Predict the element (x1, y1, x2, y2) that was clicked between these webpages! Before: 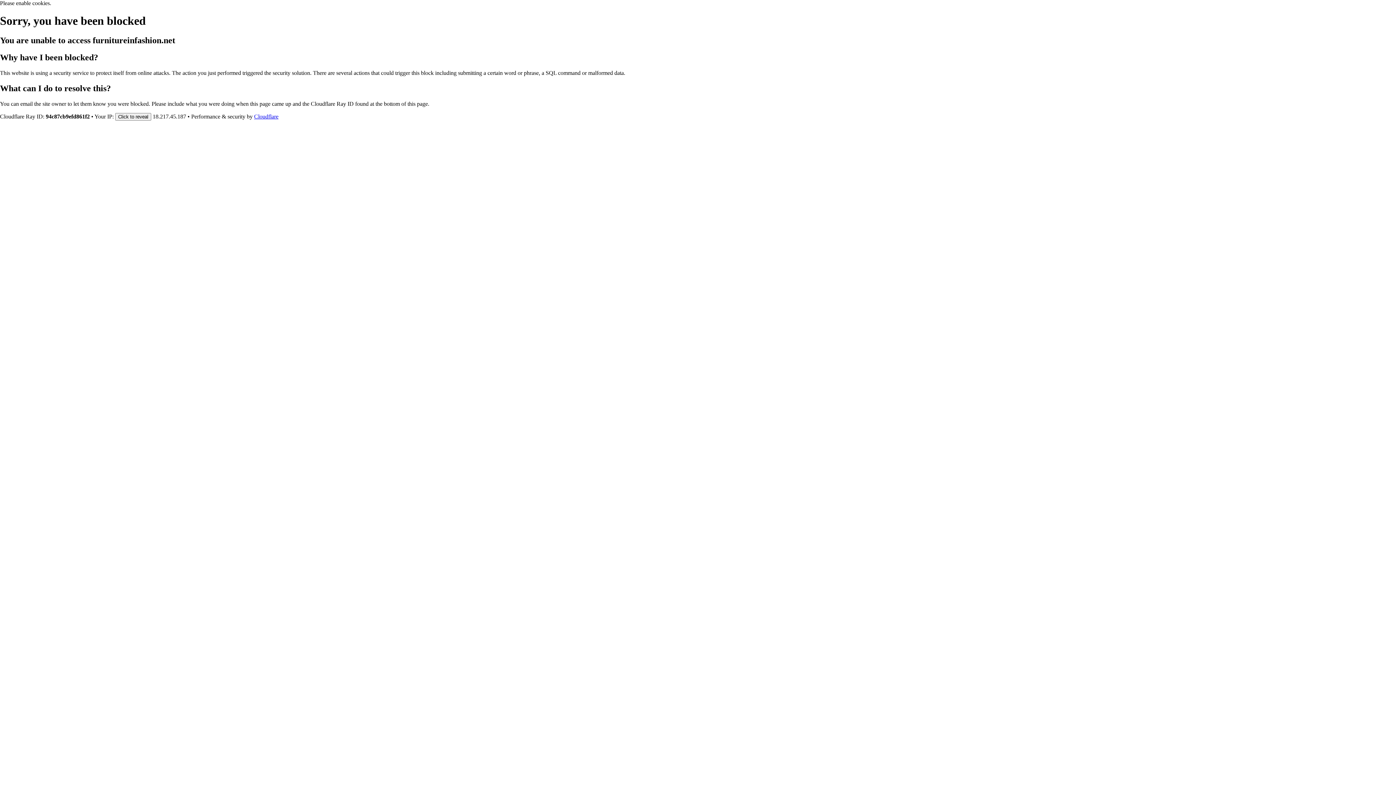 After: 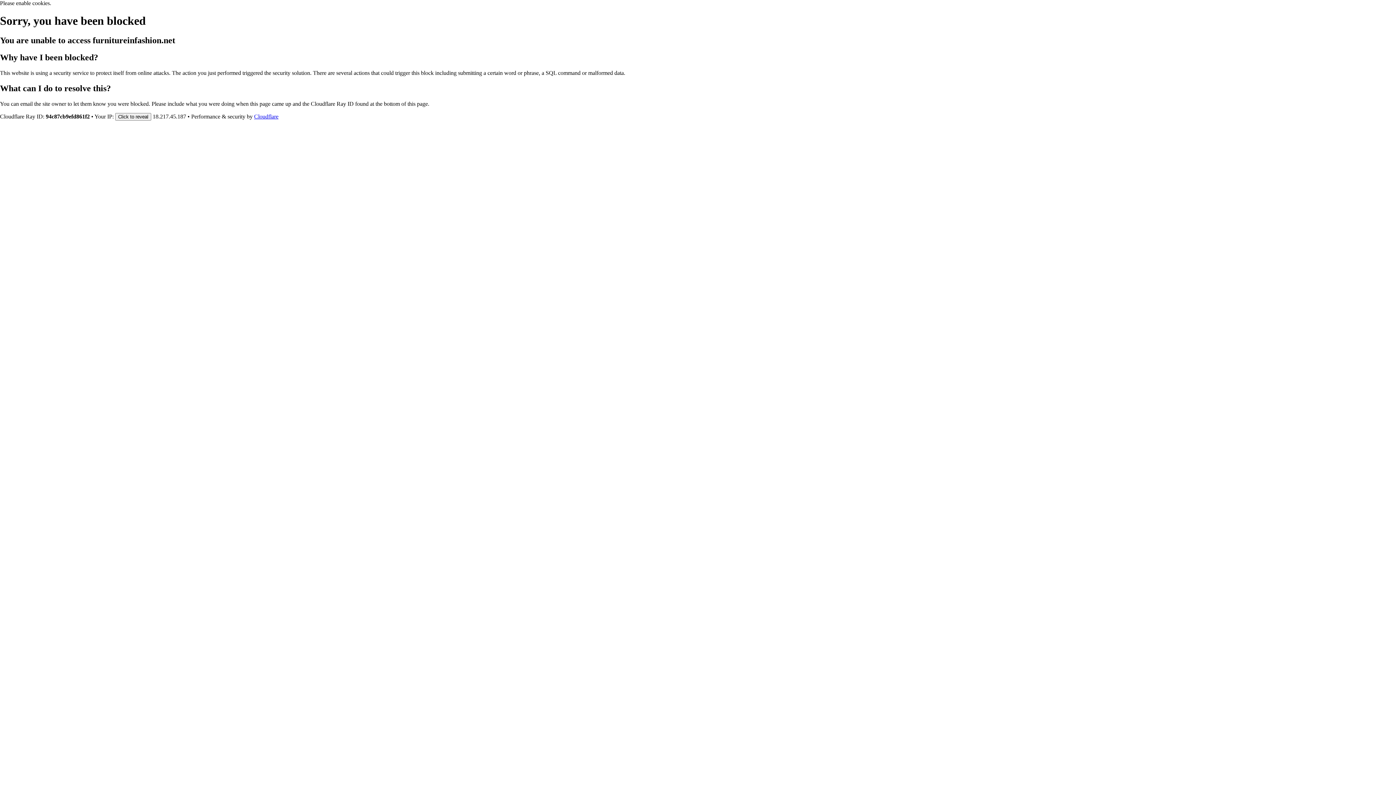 Action: bbox: (254, 113, 278, 119) label: Cloudflare